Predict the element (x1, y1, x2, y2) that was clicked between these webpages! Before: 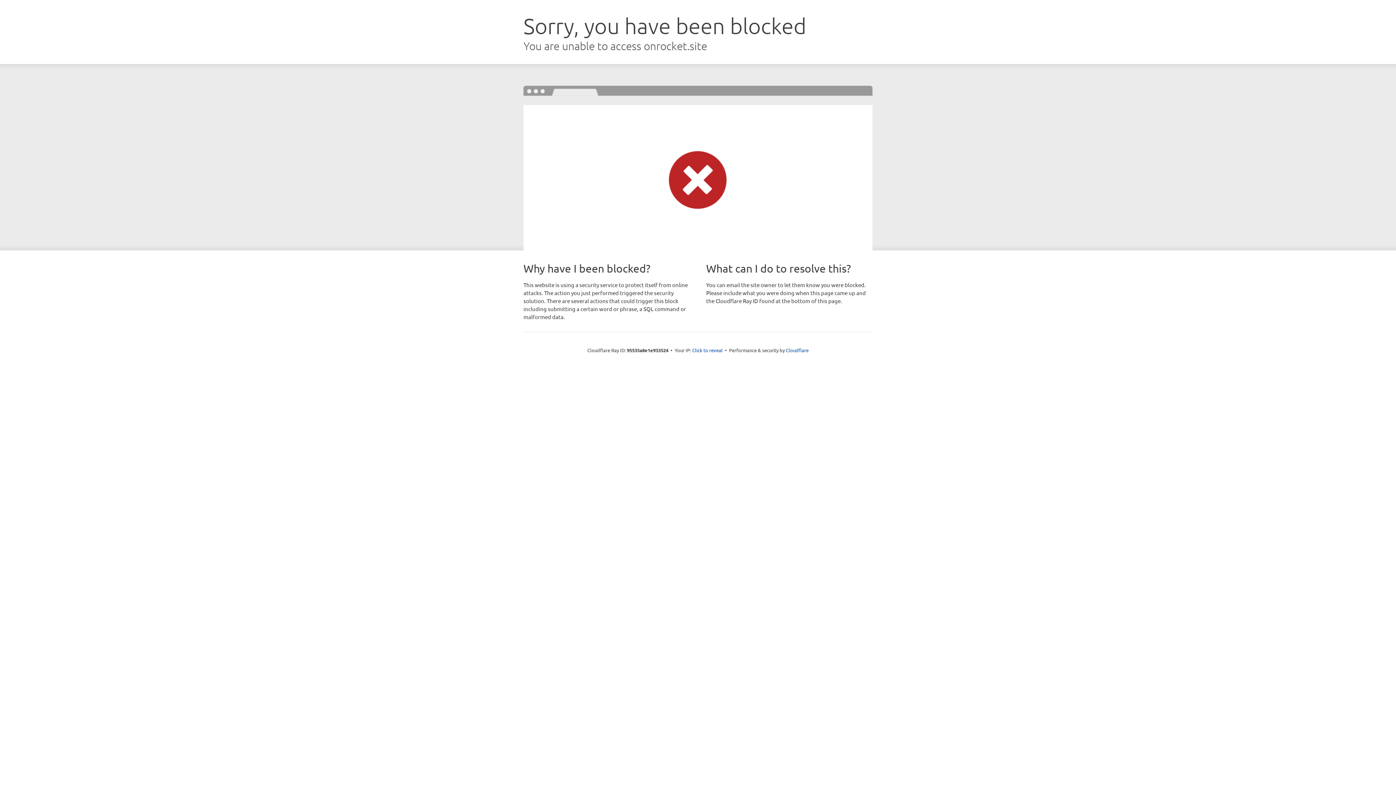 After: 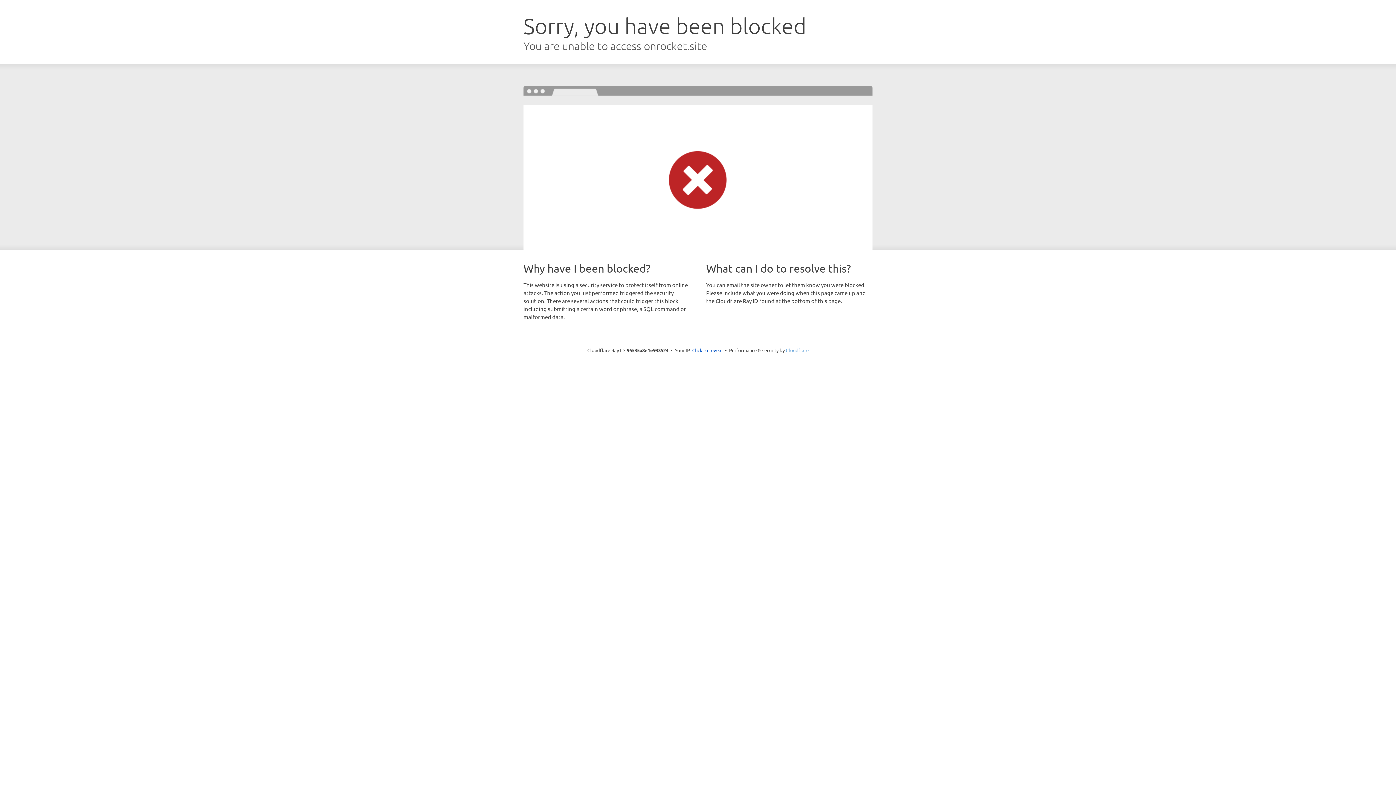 Action: bbox: (786, 347, 808, 353) label: Cloudflare